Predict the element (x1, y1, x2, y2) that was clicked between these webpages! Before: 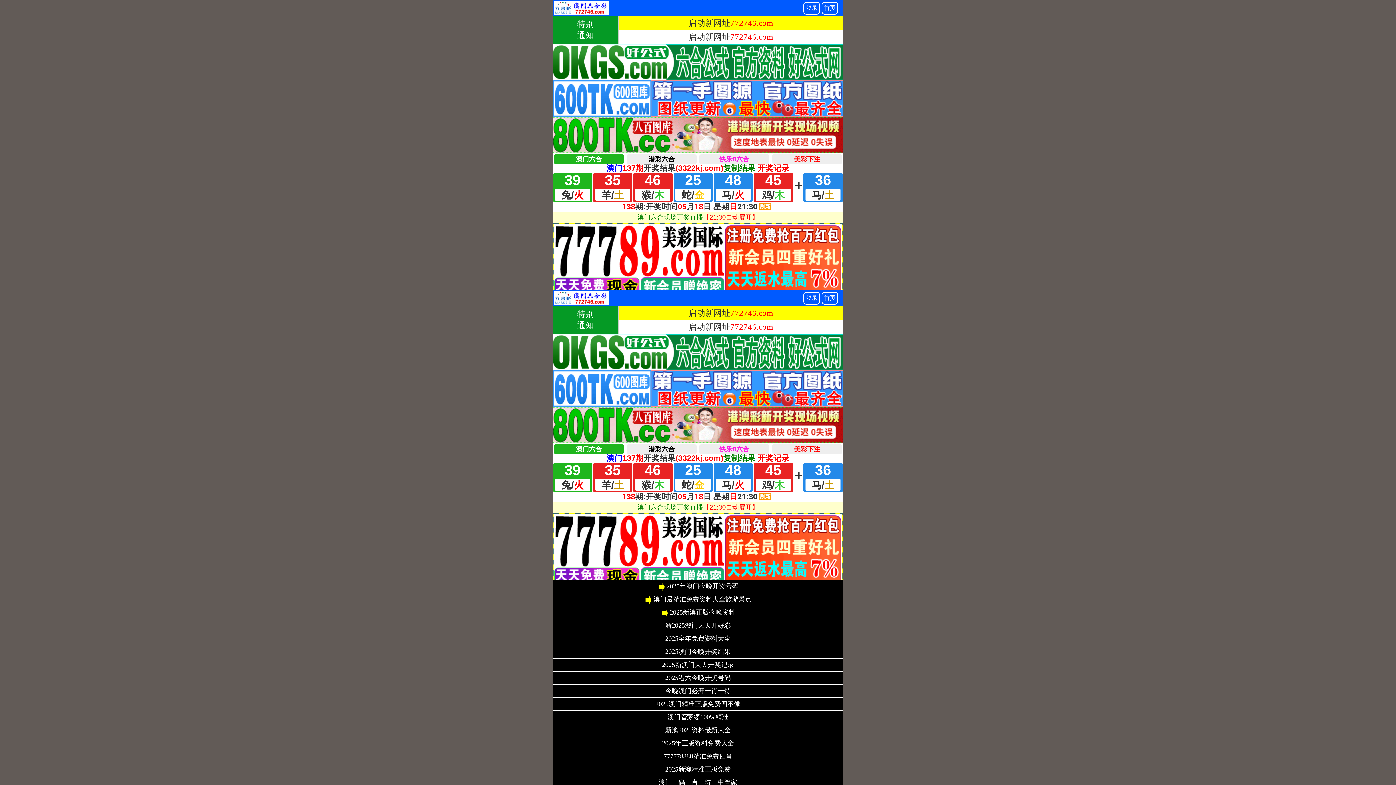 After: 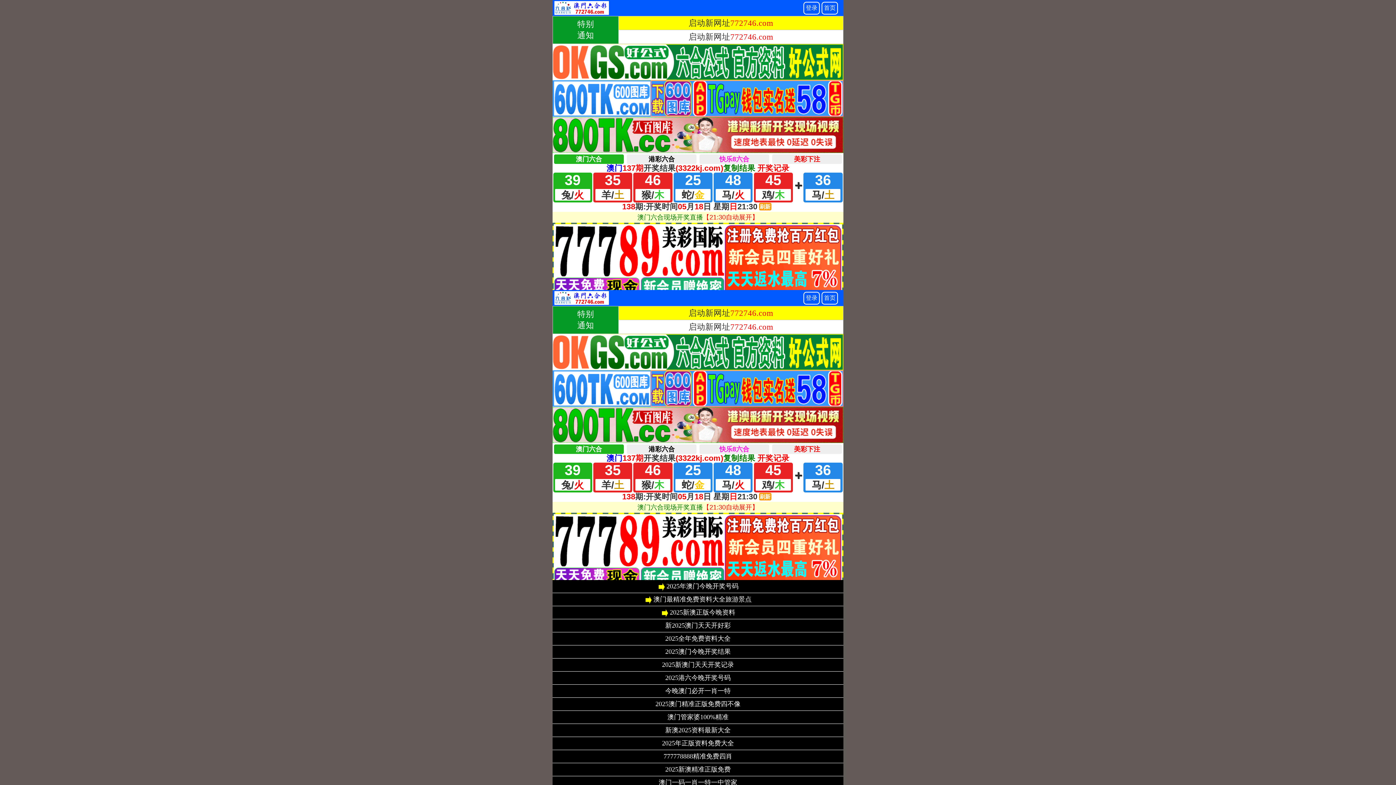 Action: label: 2025全年免费资料大全 bbox: (665, 636, 730, 642)